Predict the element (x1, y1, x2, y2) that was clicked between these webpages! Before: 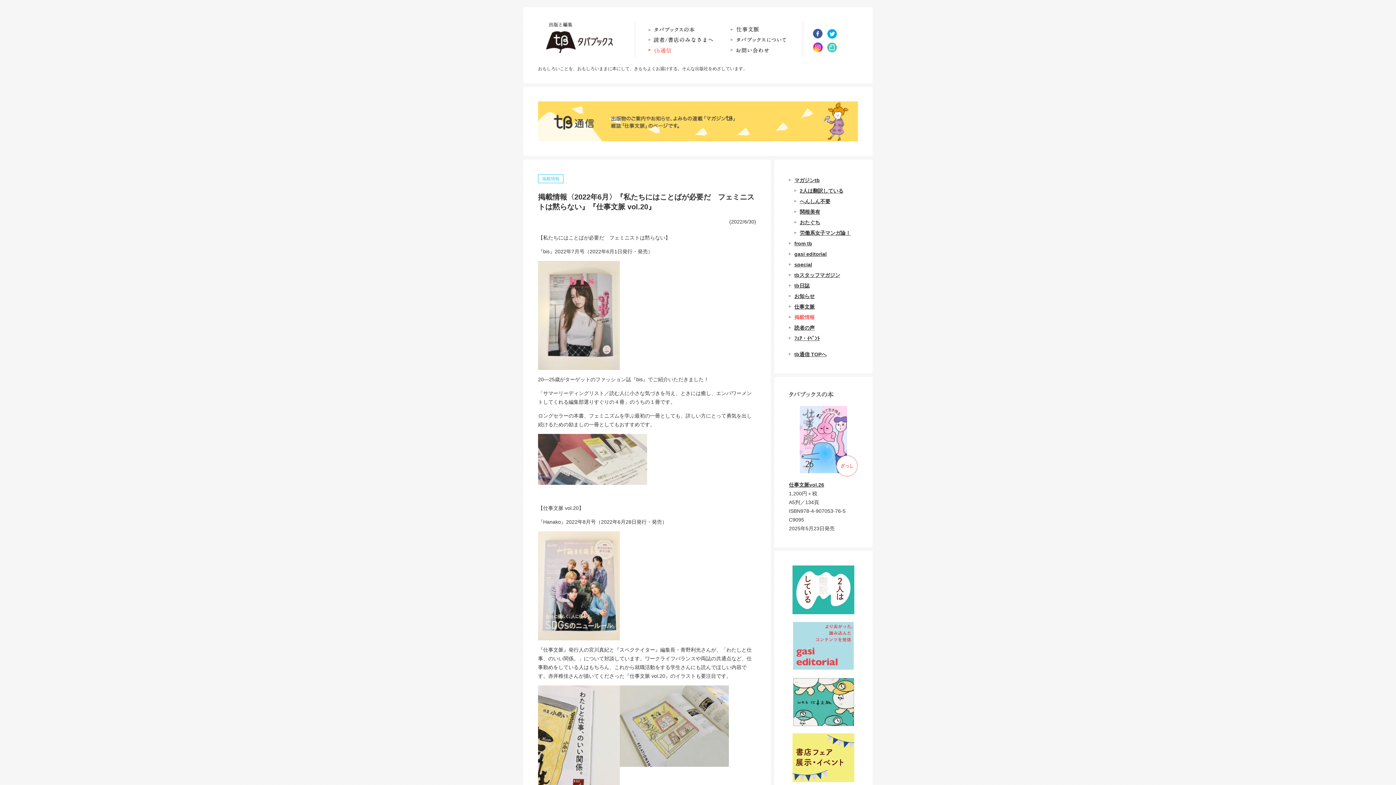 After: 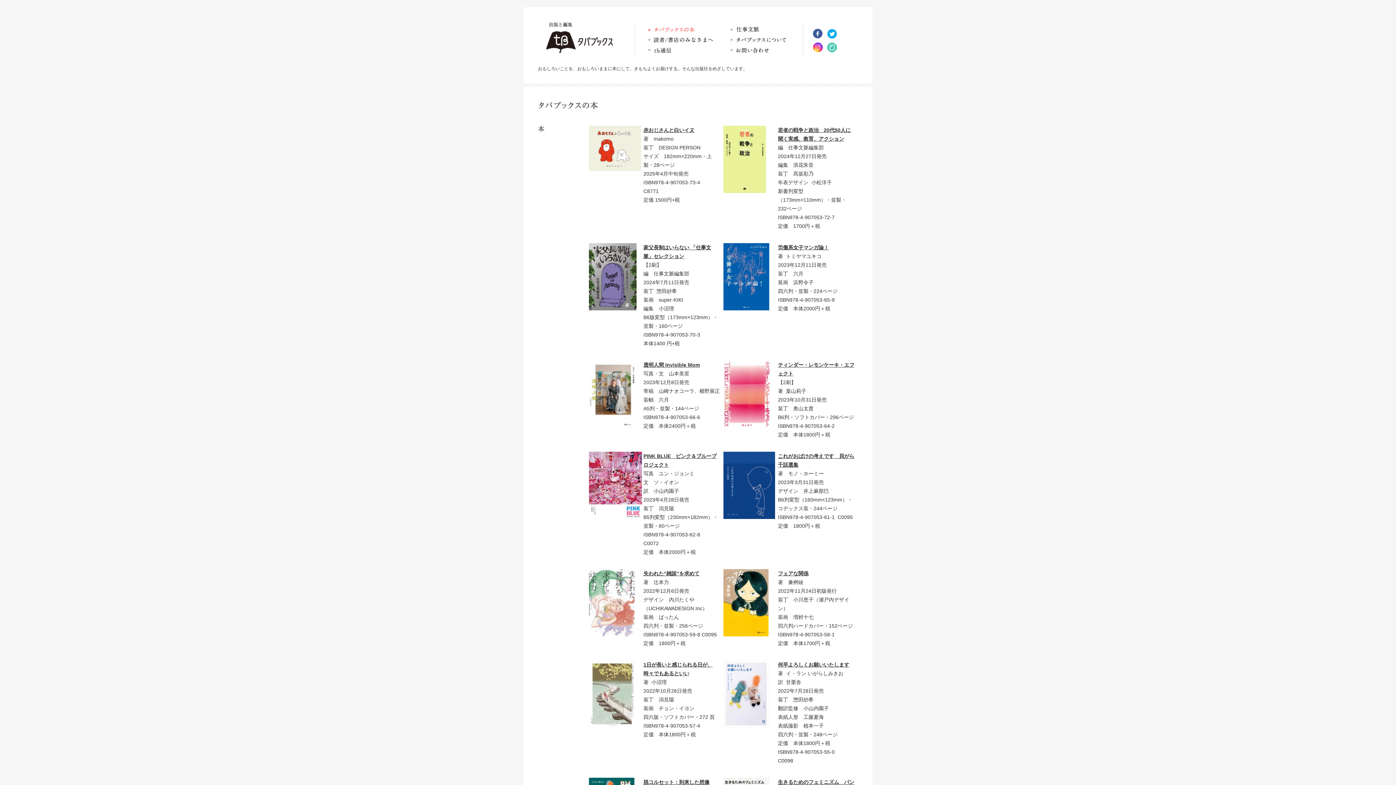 Action: bbox: (648, 25, 695, 31)